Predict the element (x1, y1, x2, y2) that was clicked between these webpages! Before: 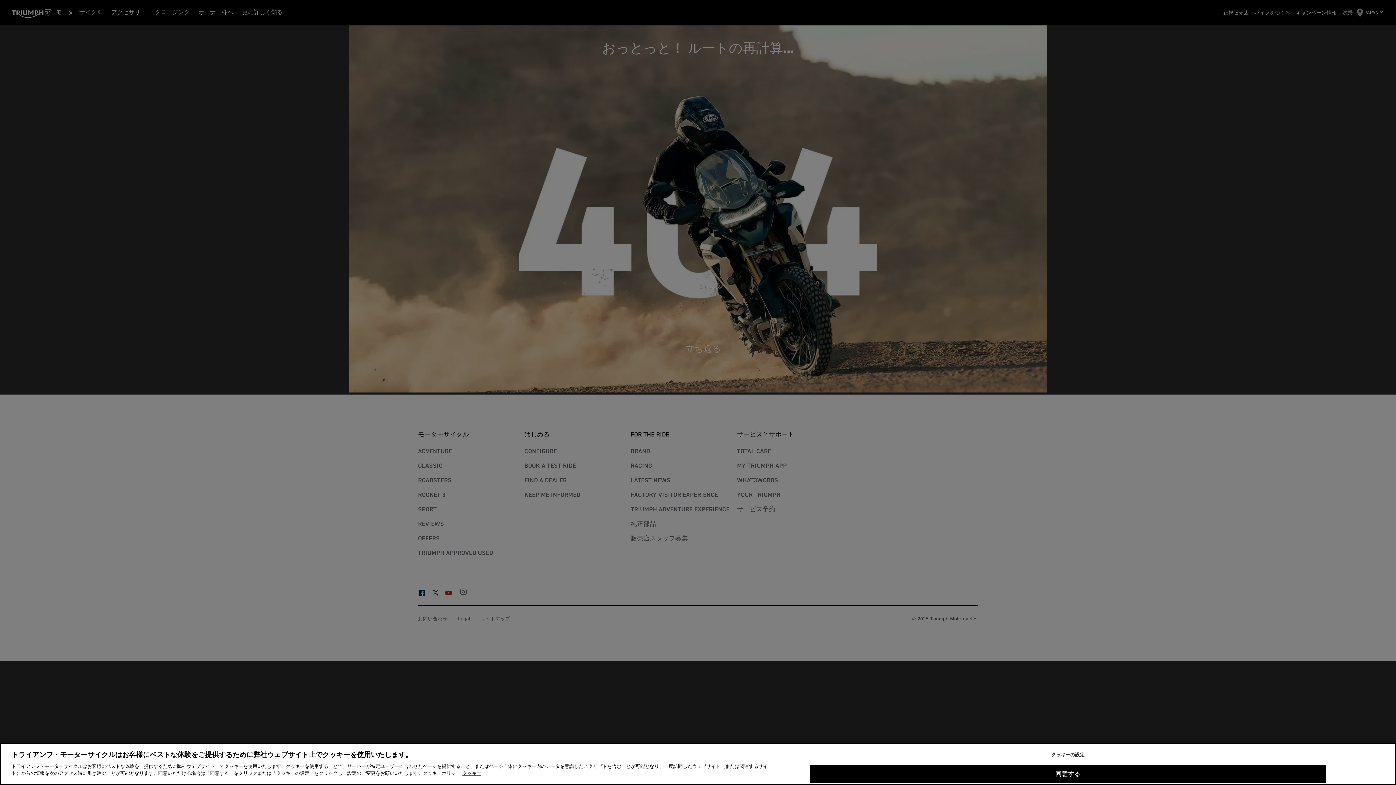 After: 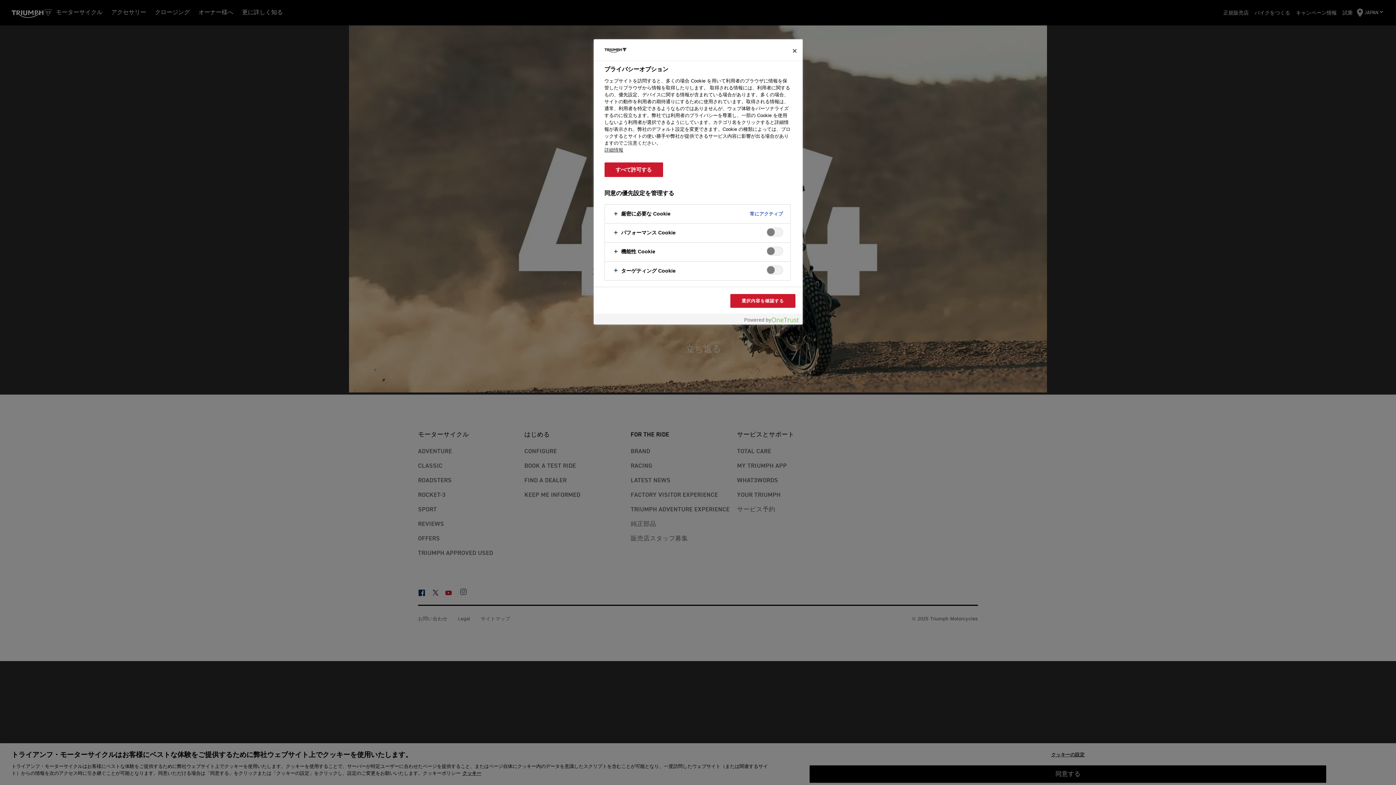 Action: label: クッキーの設定 bbox: (809, 747, 1326, 762)